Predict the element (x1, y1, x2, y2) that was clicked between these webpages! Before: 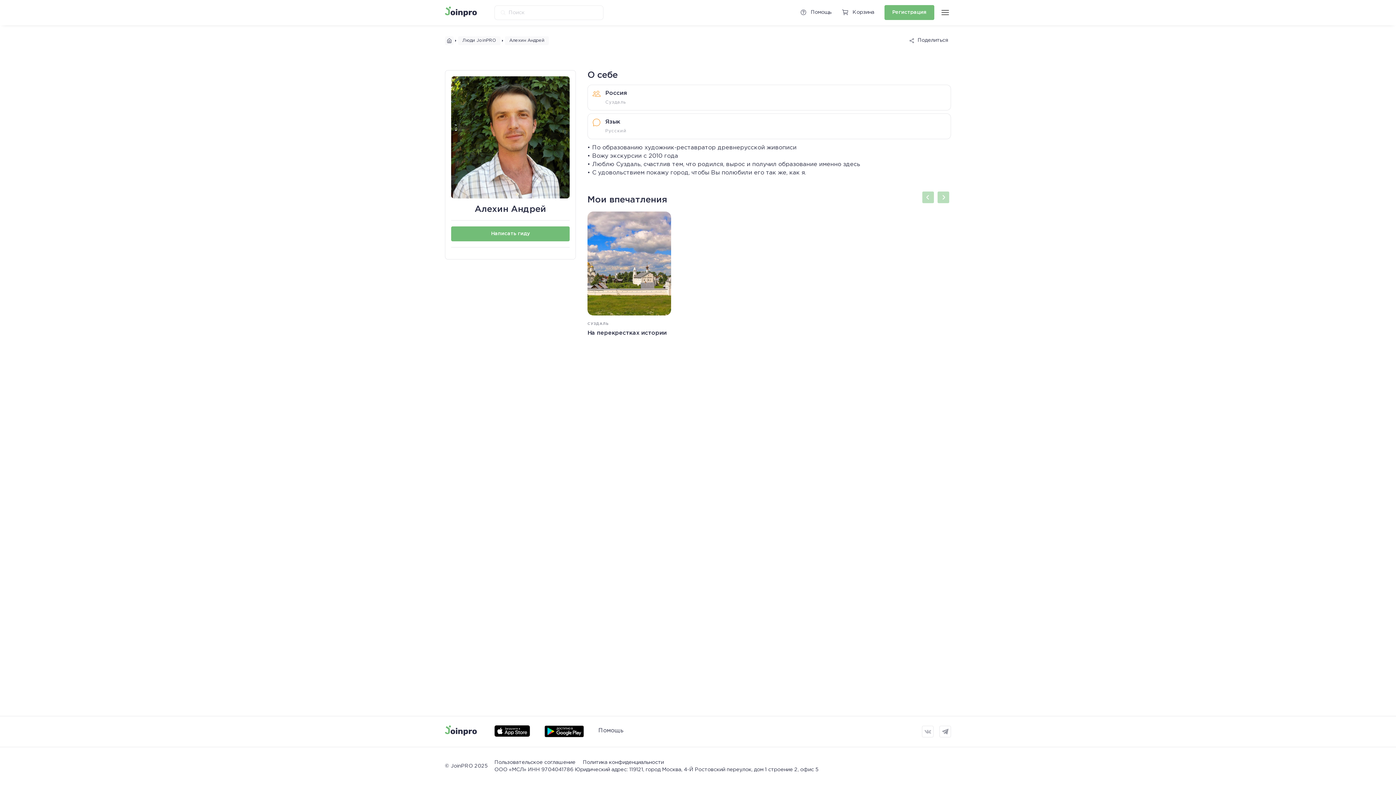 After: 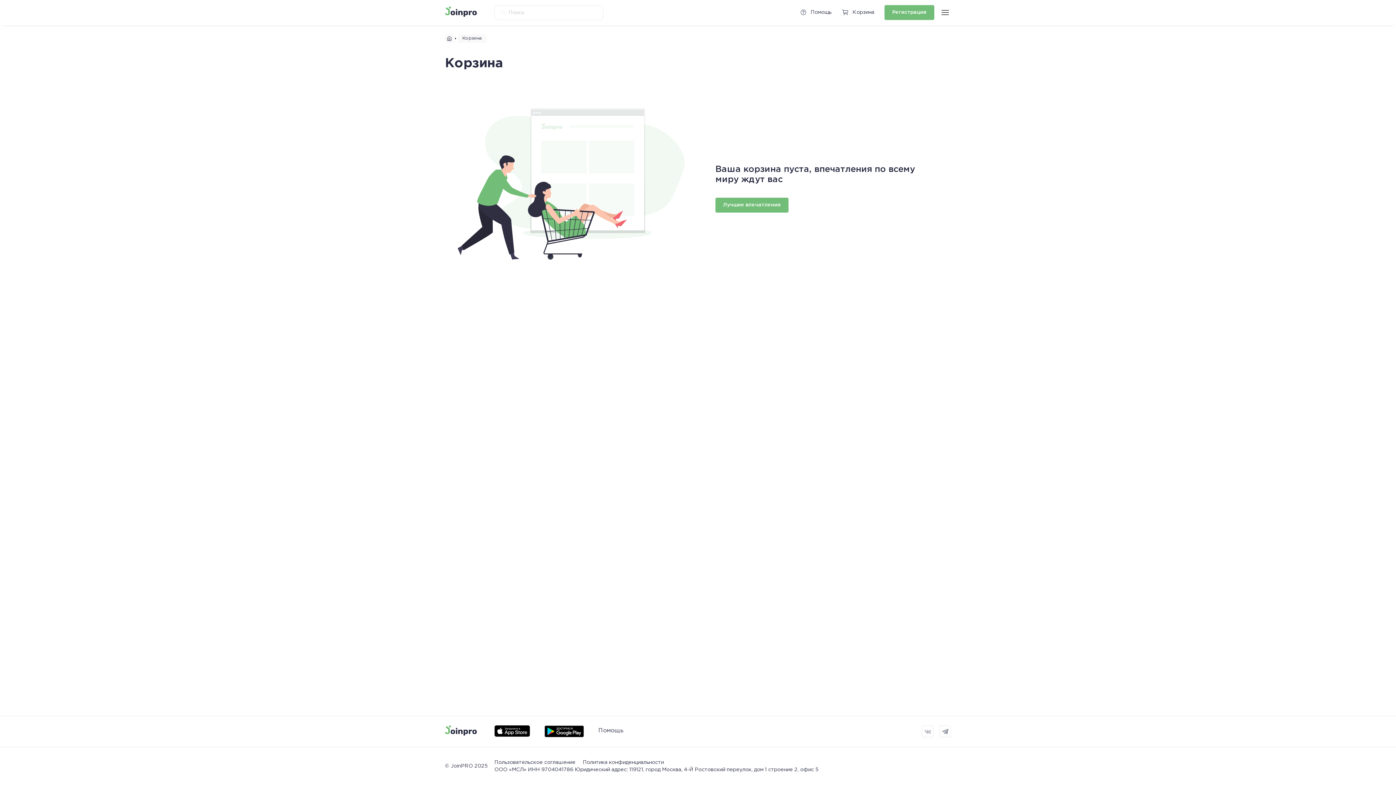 Action: bbox: (840, 0, 876, 25) label: Корзина